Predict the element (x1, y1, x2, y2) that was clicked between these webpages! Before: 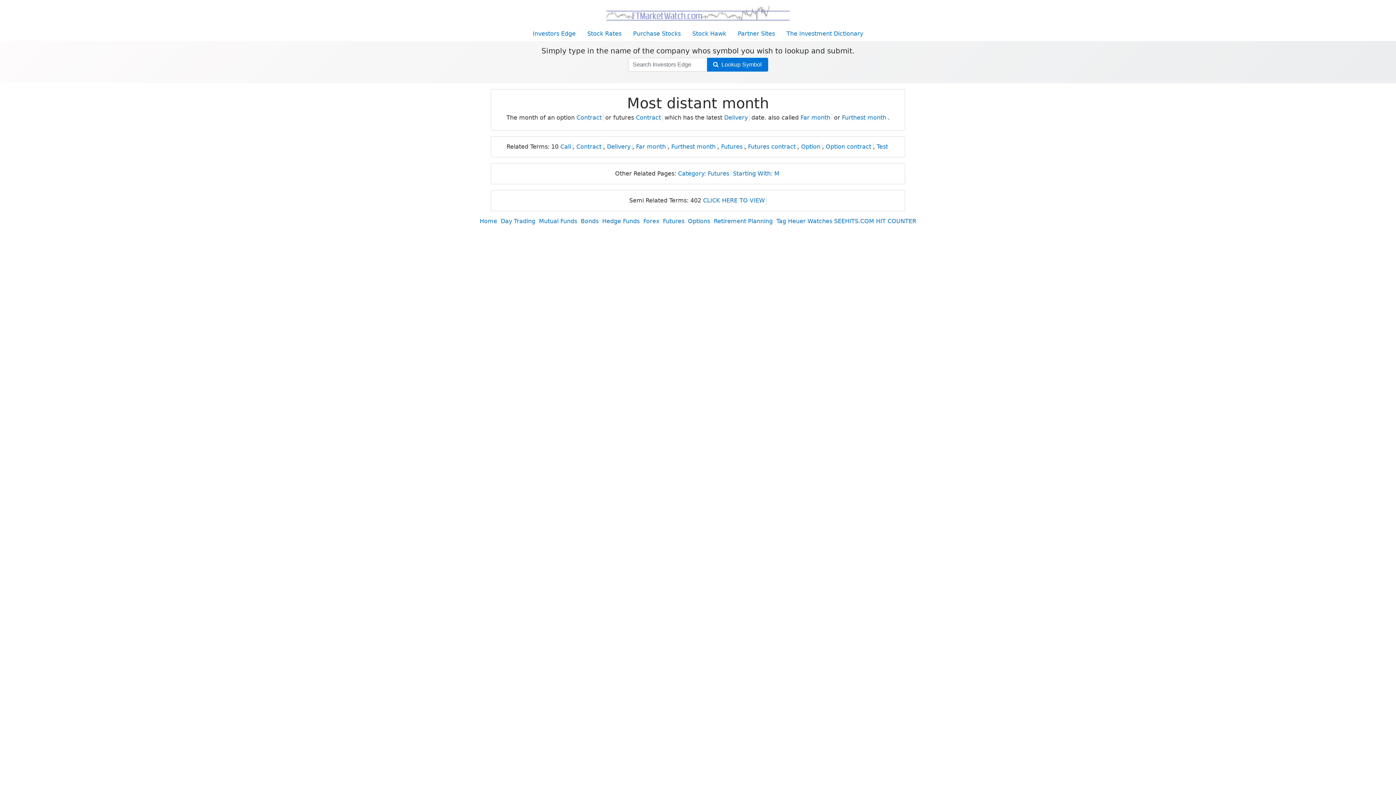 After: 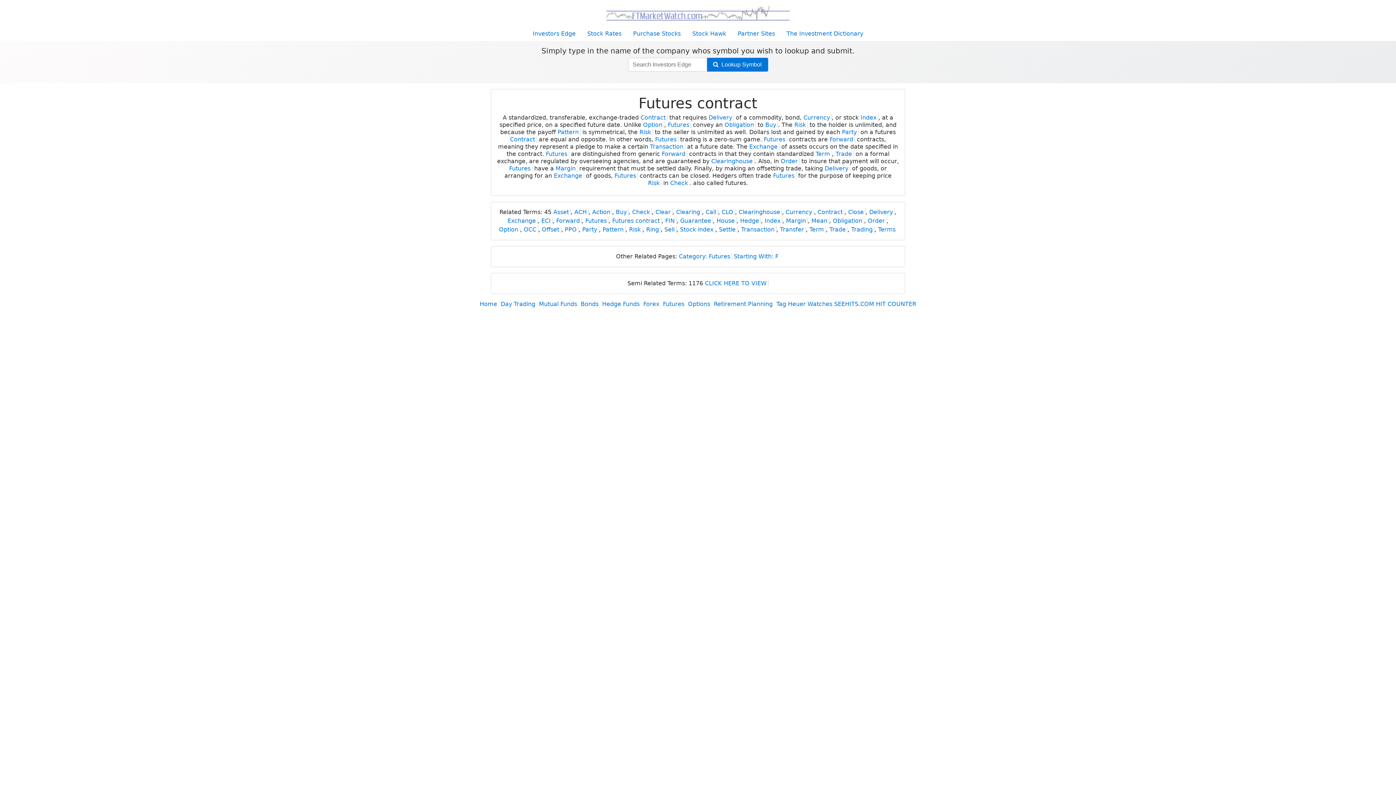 Action: label: Futures contract bbox: (748, 143, 797, 150)